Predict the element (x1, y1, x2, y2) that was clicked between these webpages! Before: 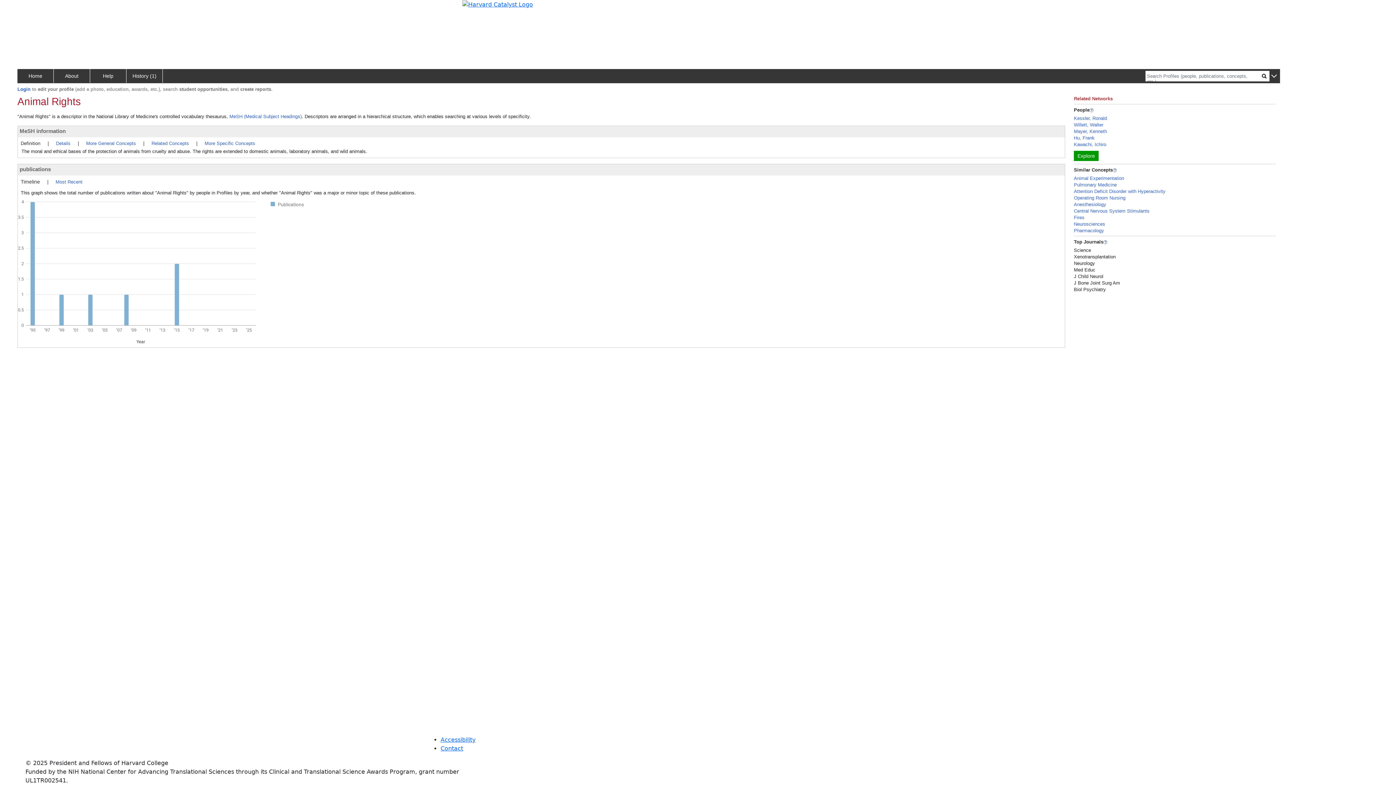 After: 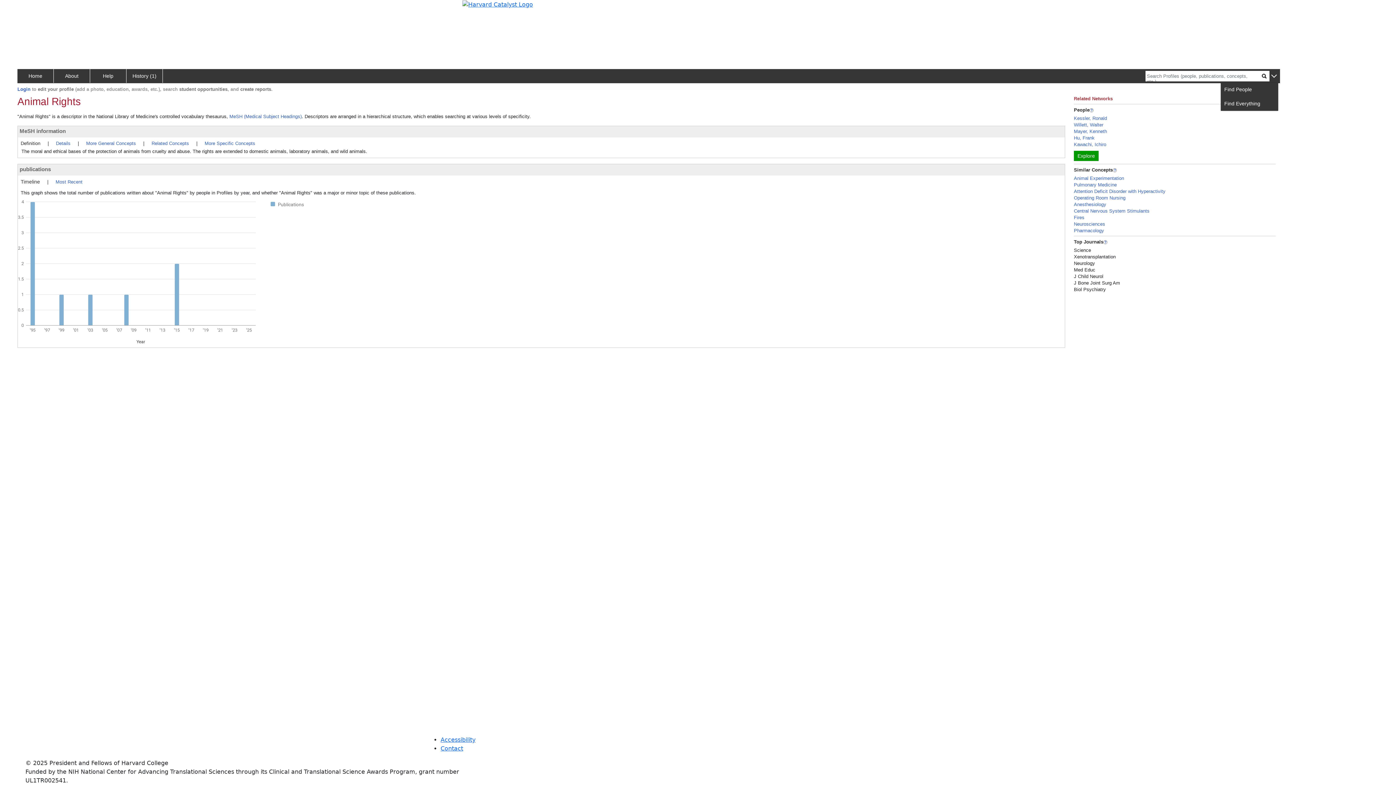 Action: bbox: (1269, 73, 1278, 79)